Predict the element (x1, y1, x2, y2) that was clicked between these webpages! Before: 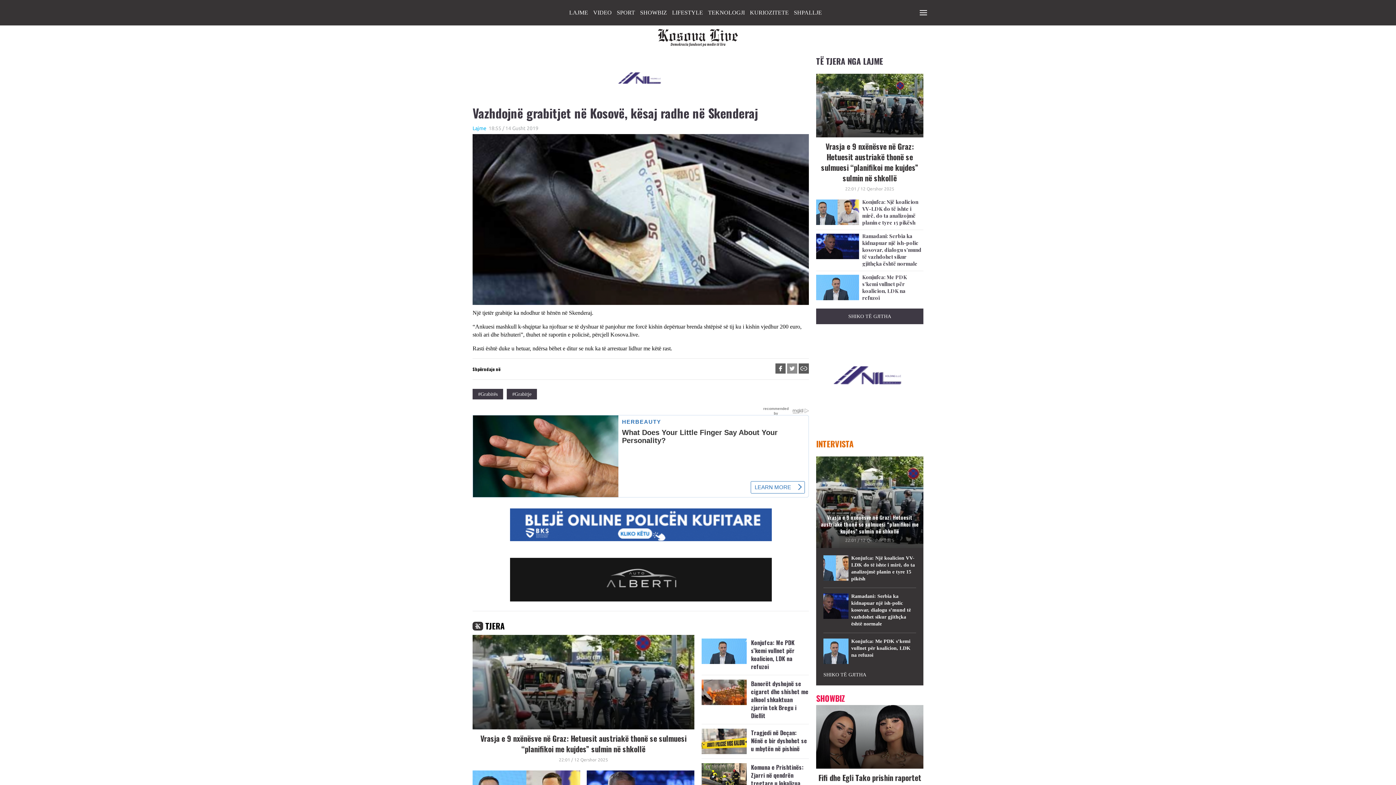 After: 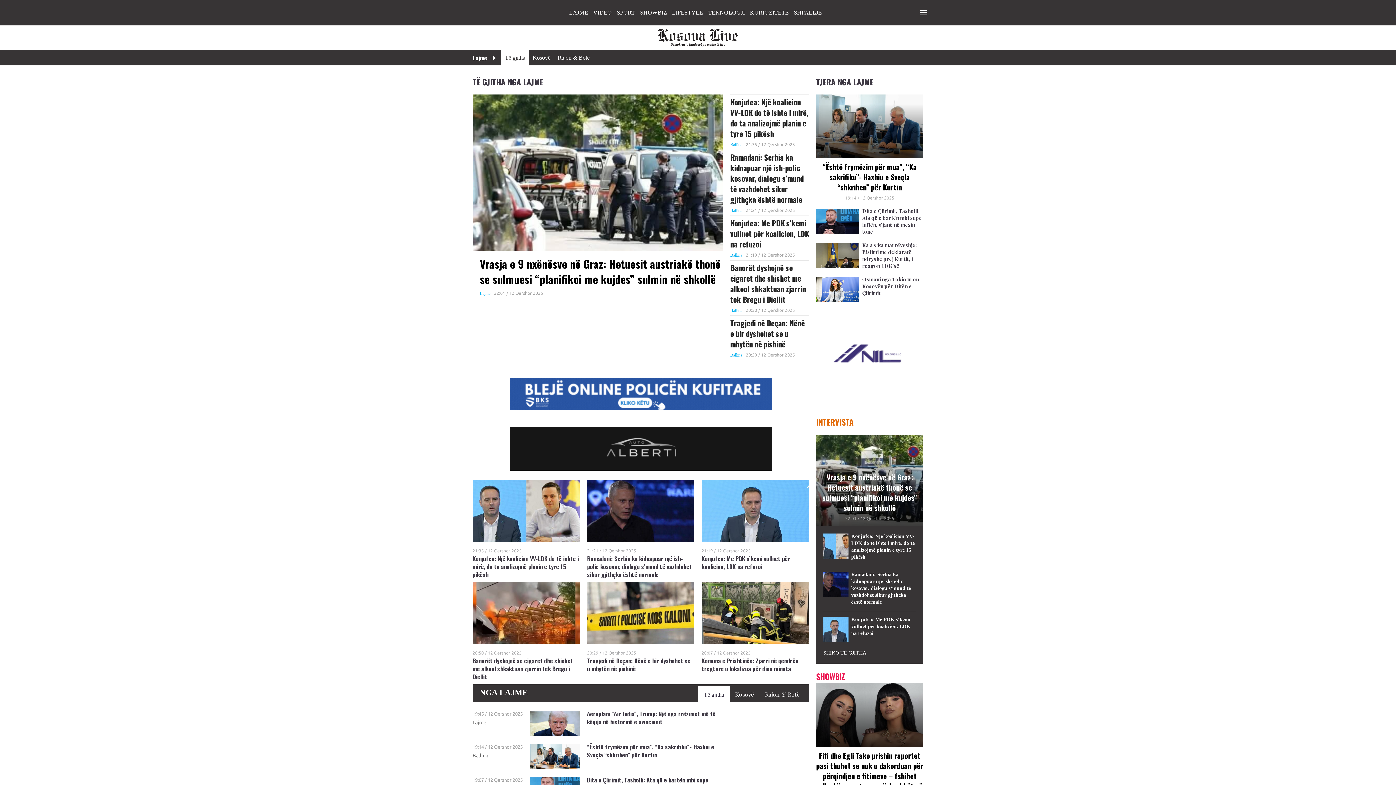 Action: label: Lajme bbox: (472, 125, 486, 131)